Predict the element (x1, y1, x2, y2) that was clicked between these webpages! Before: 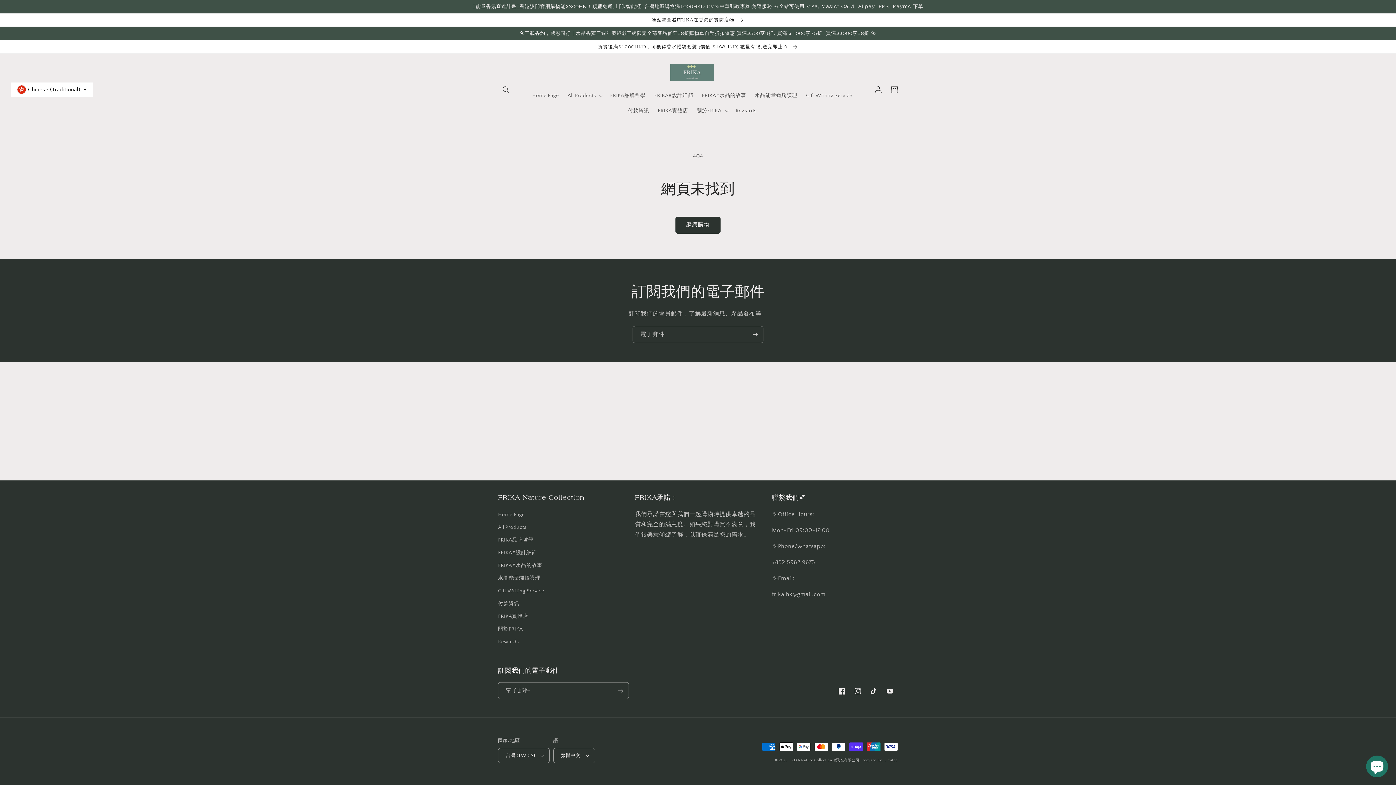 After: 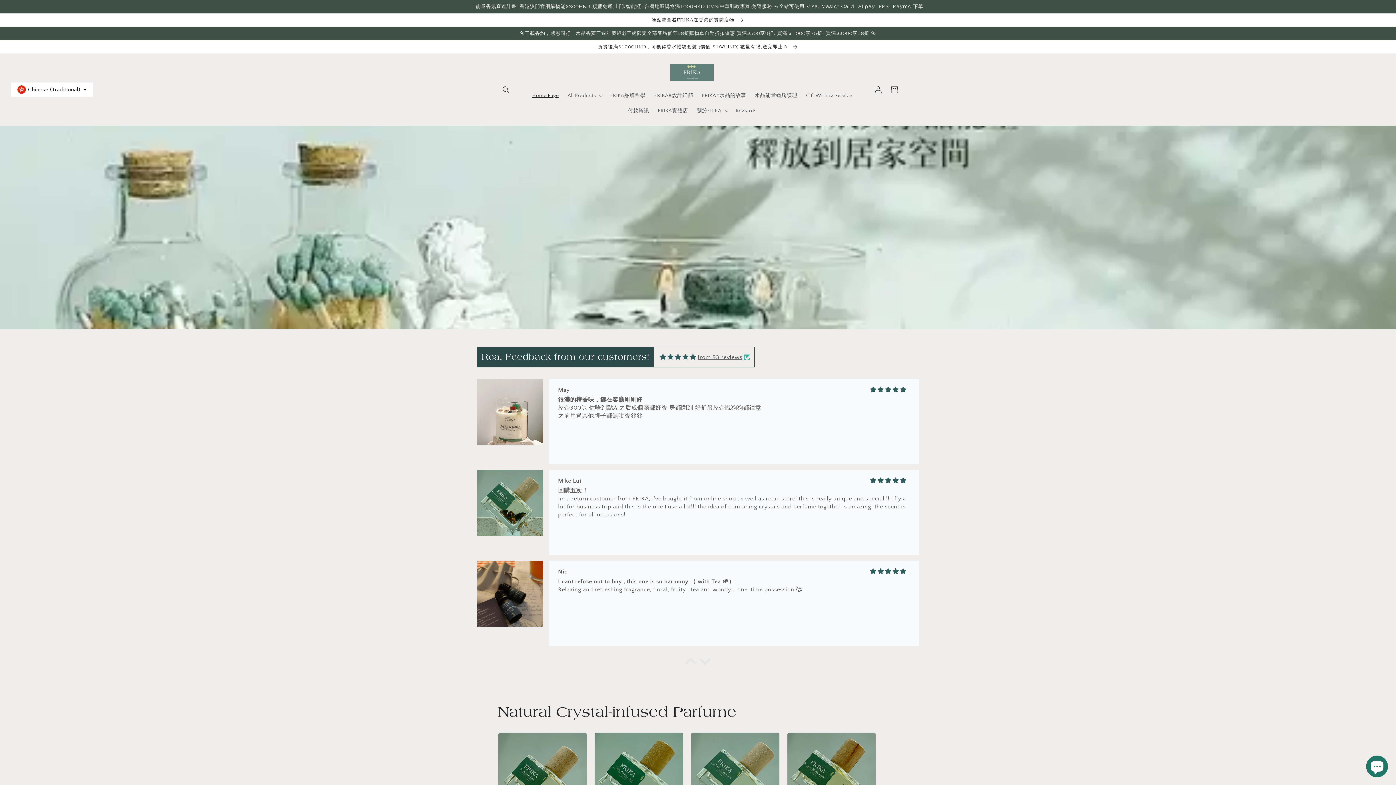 Action: bbox: (667, 61, 716, 84)